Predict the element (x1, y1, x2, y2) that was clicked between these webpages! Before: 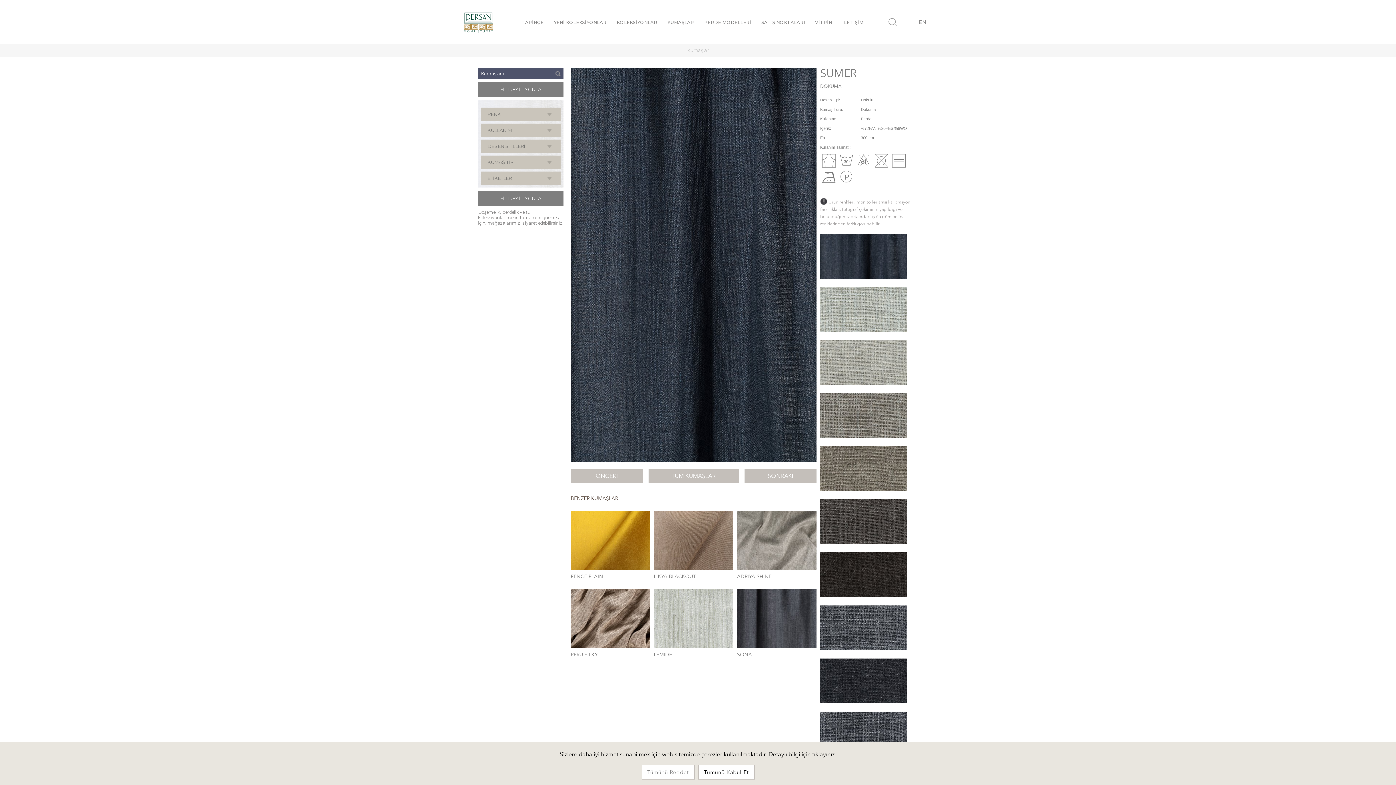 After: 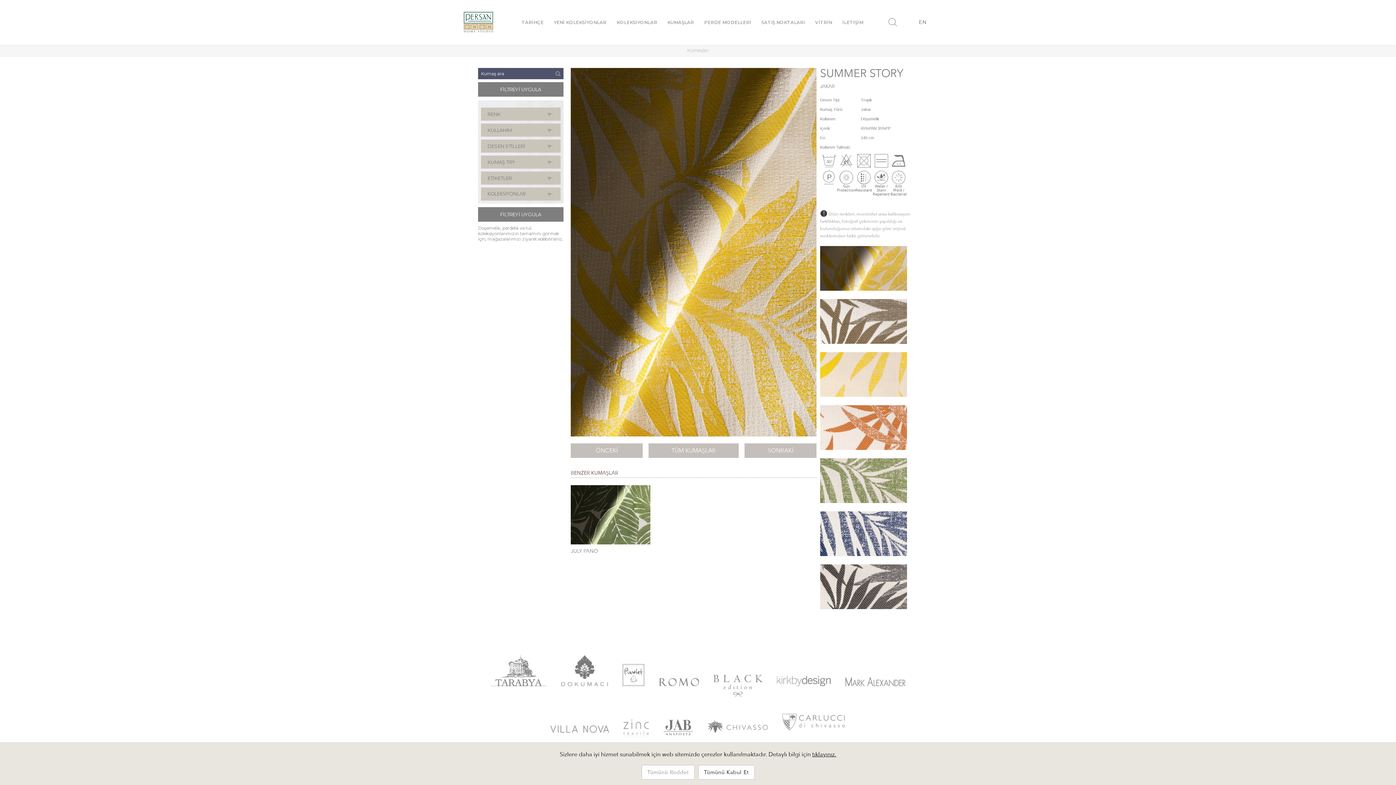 Action: label: SONRAKİ bbox: (744, 469, 816, 483)